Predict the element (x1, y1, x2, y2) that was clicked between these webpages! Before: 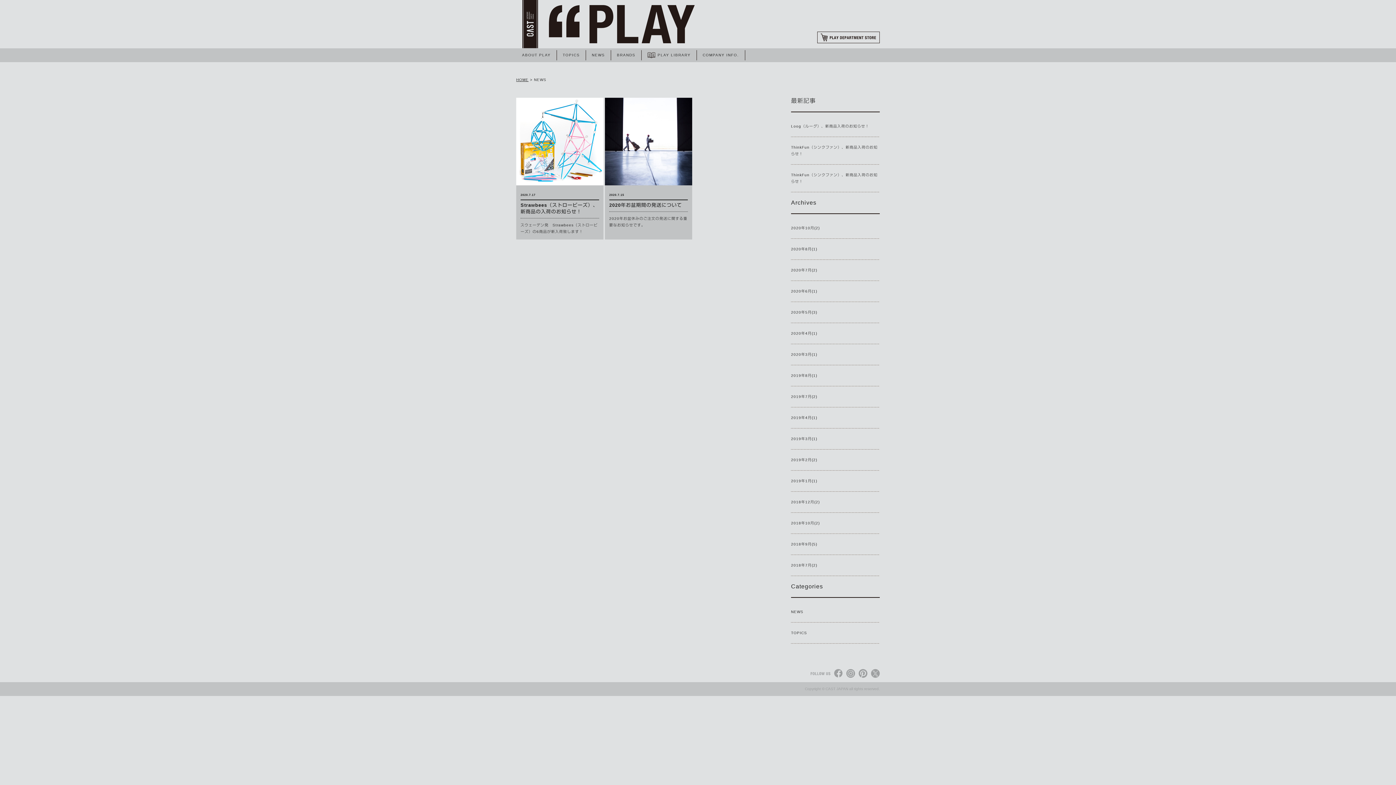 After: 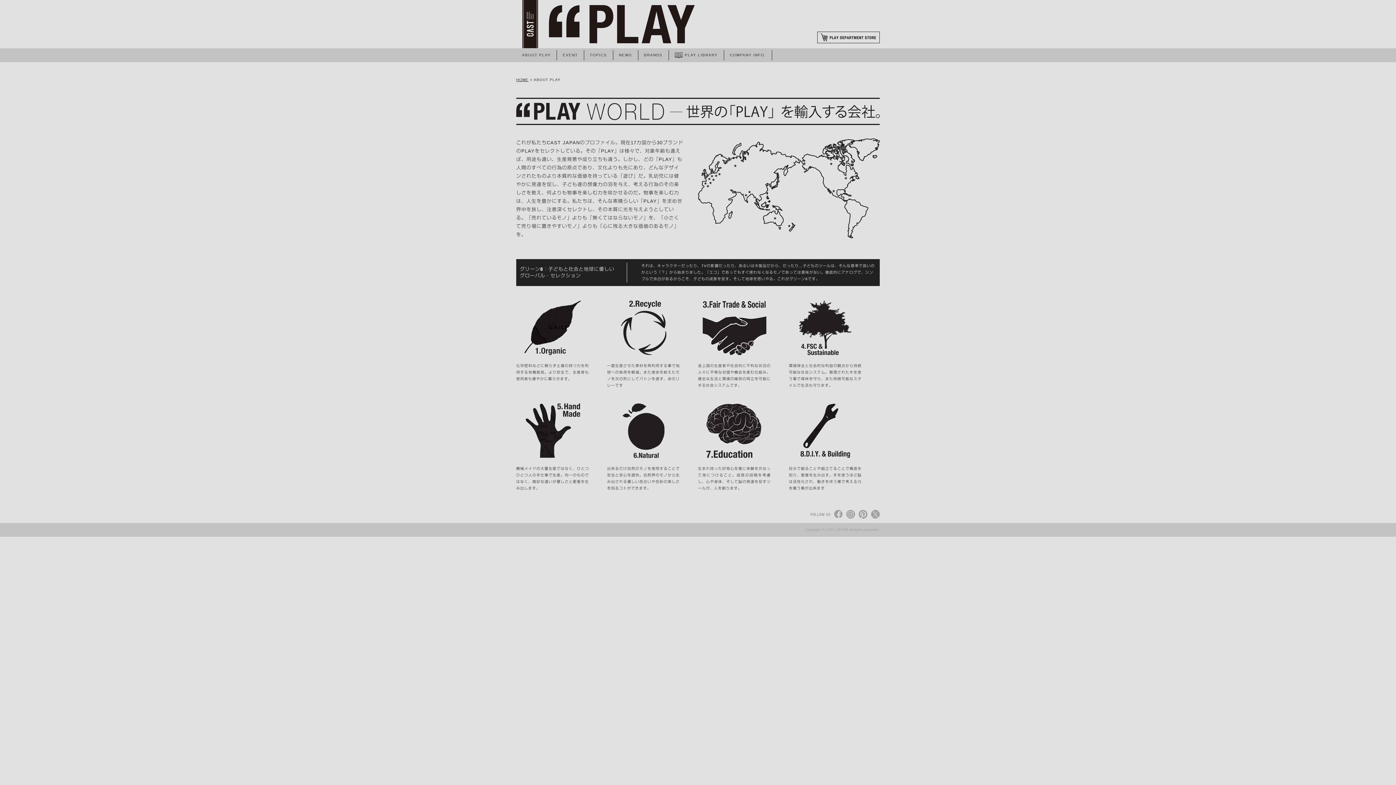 Action: label: ABOUT PLAY bbox: (516, 50, 556, 60)